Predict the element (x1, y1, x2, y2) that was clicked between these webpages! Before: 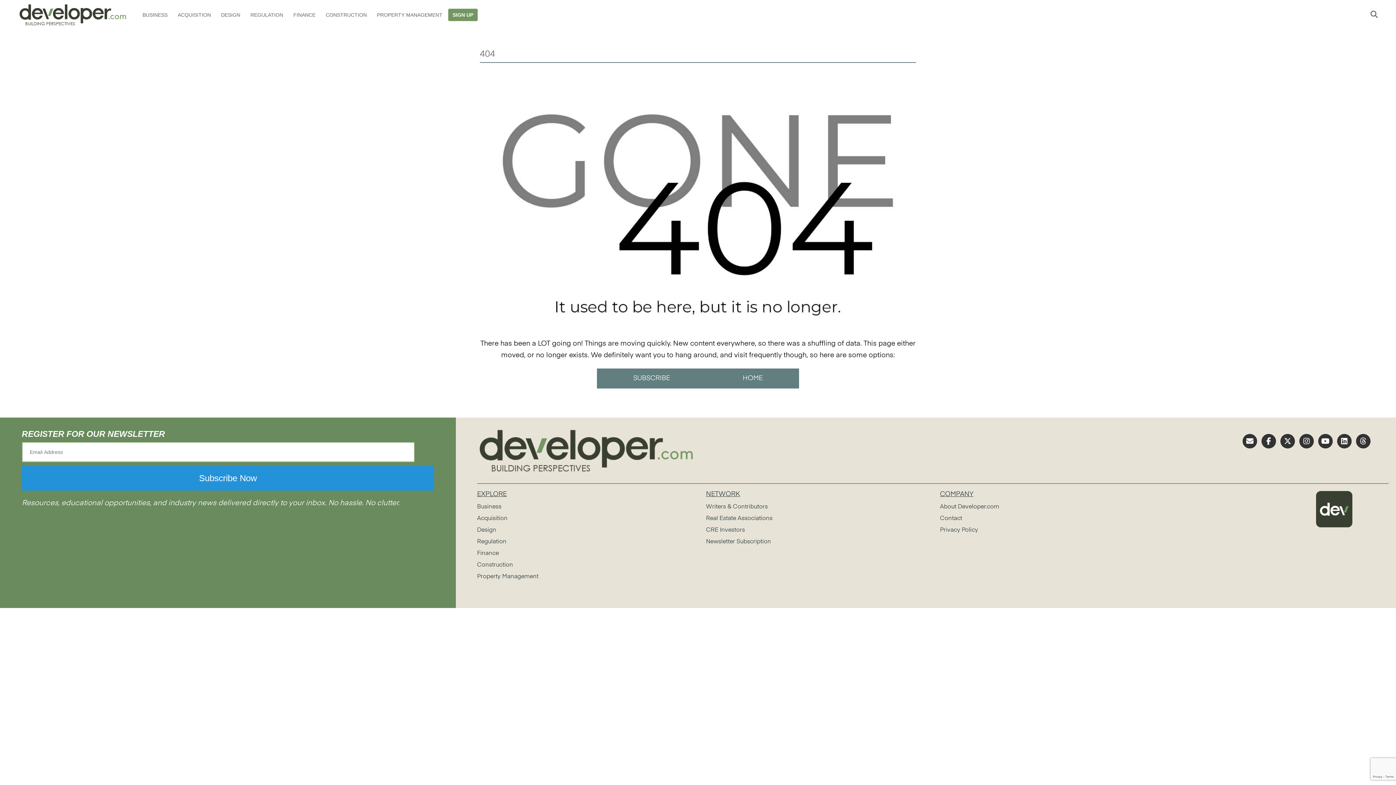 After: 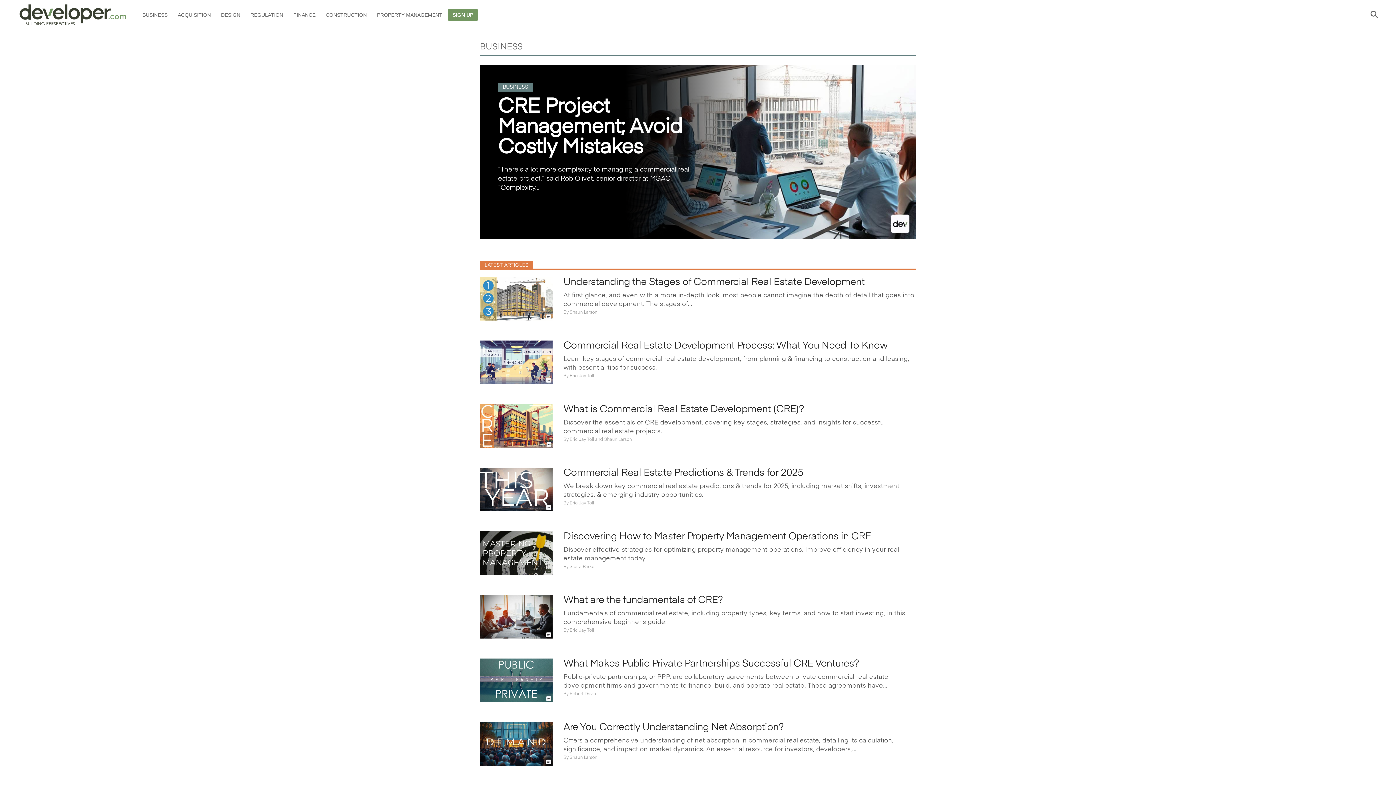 Action: label: BUSINESS bbox: (138, 5, 172, 24)